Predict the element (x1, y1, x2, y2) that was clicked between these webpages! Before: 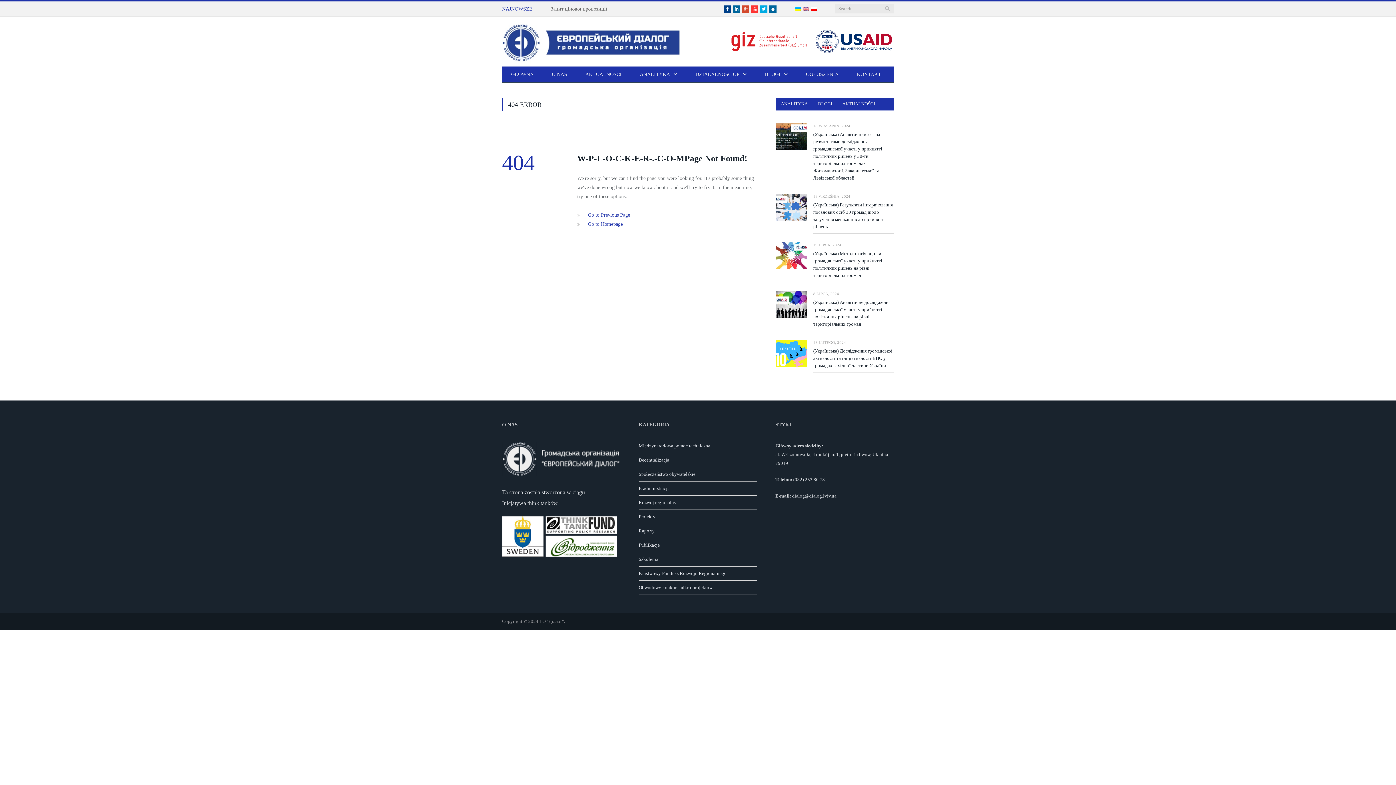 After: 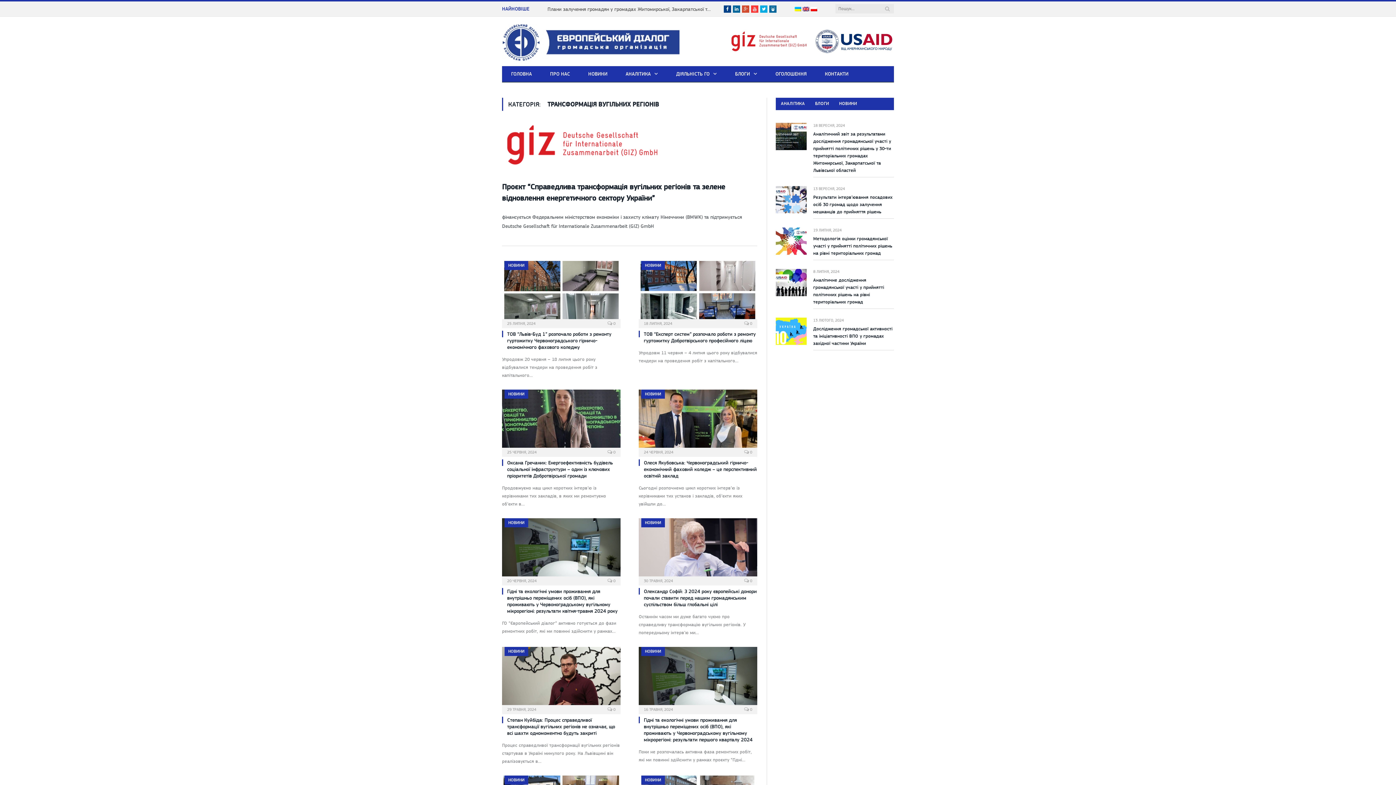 Action: bbox: (729, 49, 809, 54)